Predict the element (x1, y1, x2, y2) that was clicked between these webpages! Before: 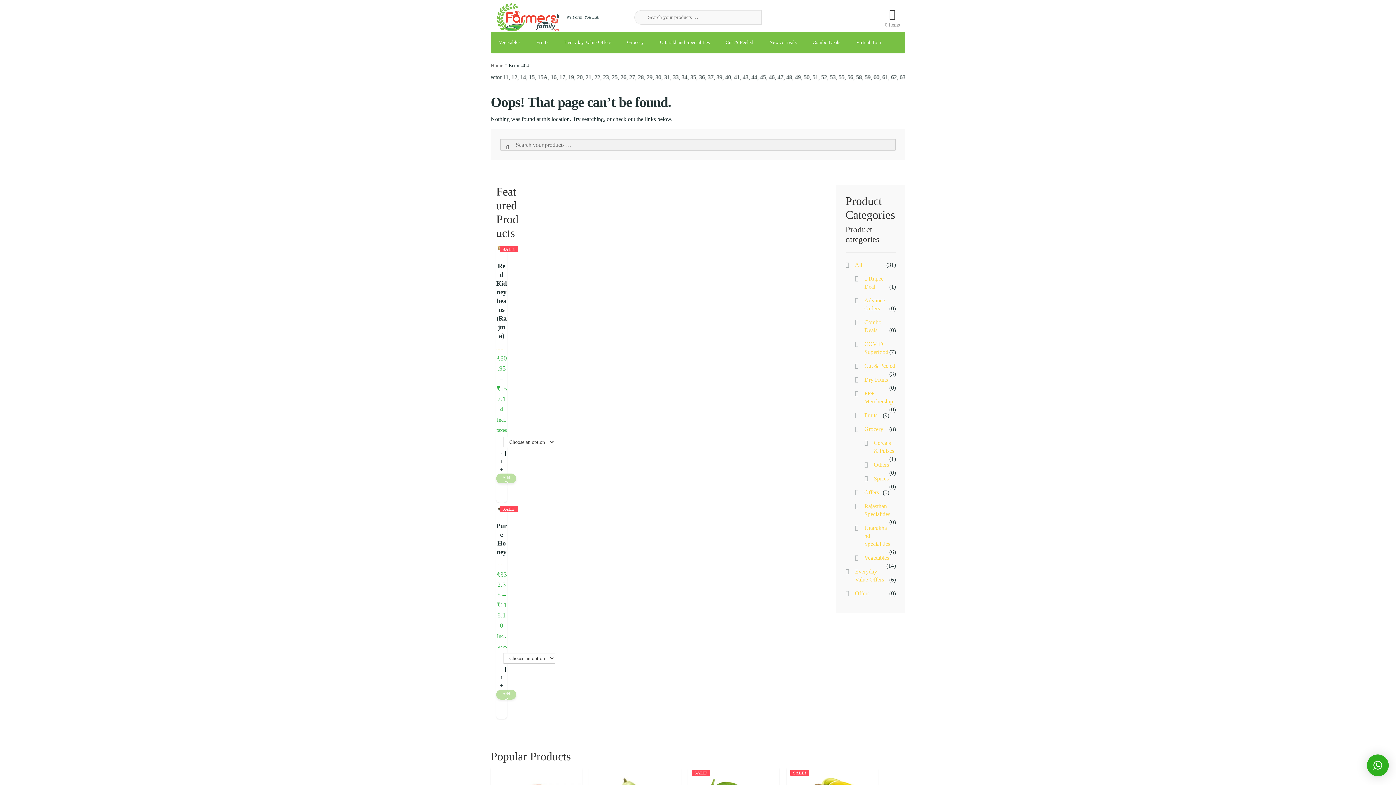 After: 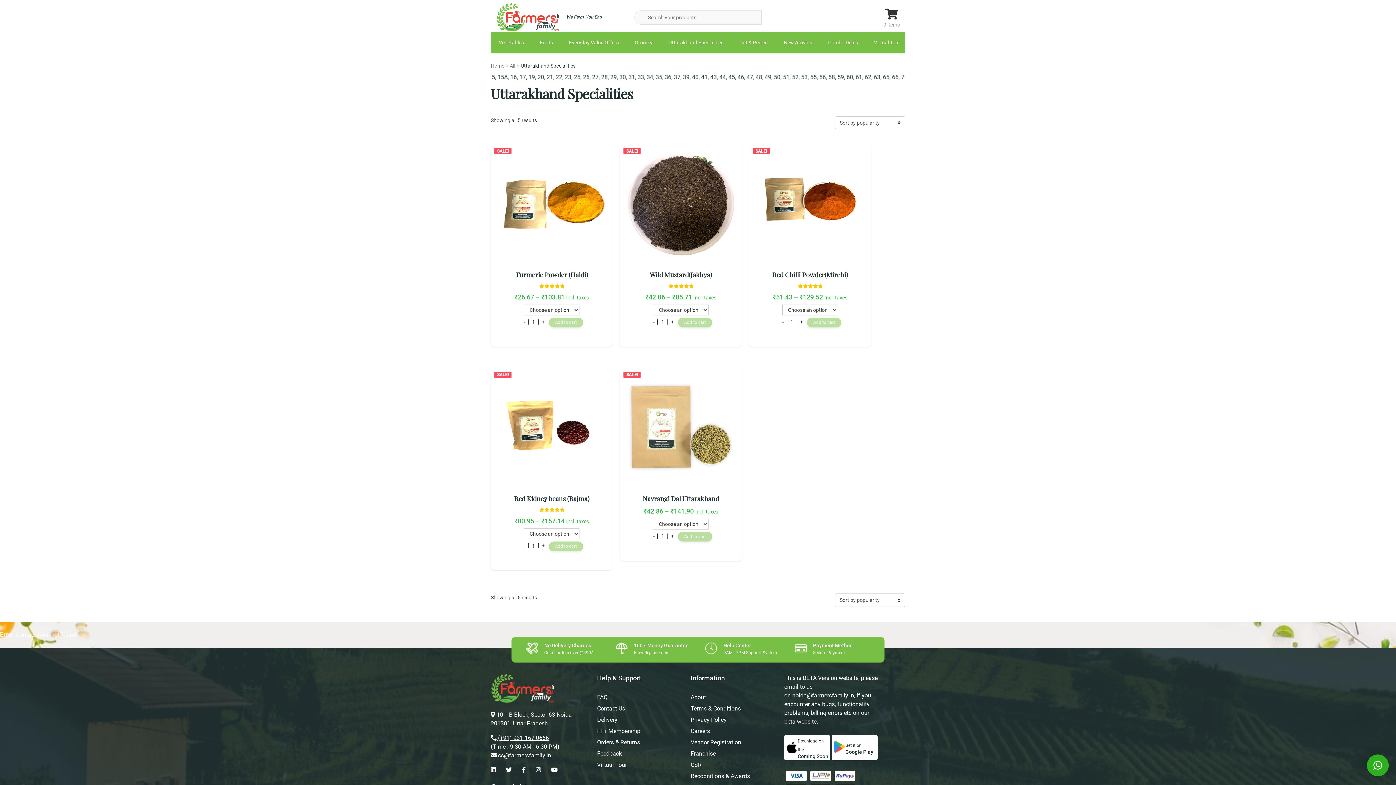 Action: bbox: (652, 31, 717, 53) label: Uttarakhand Specialities